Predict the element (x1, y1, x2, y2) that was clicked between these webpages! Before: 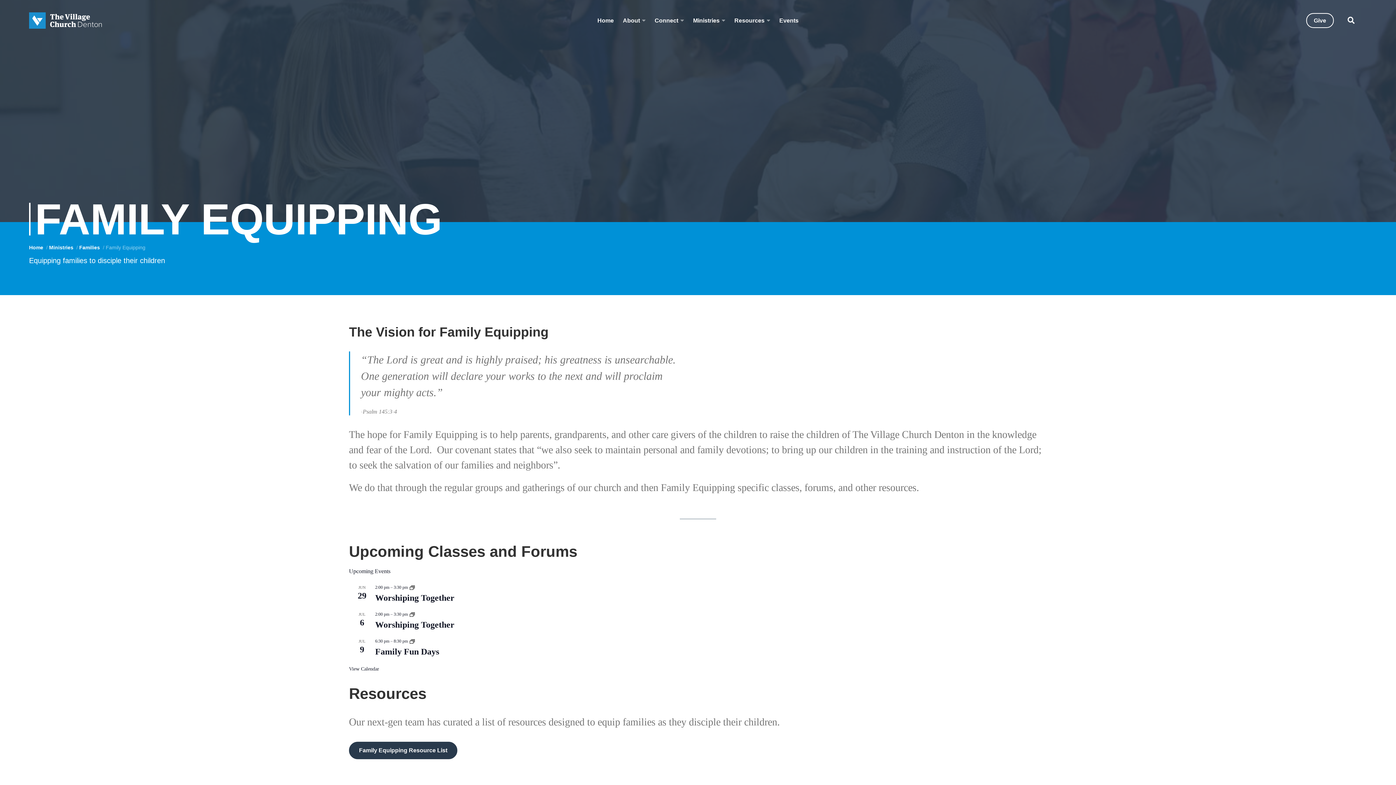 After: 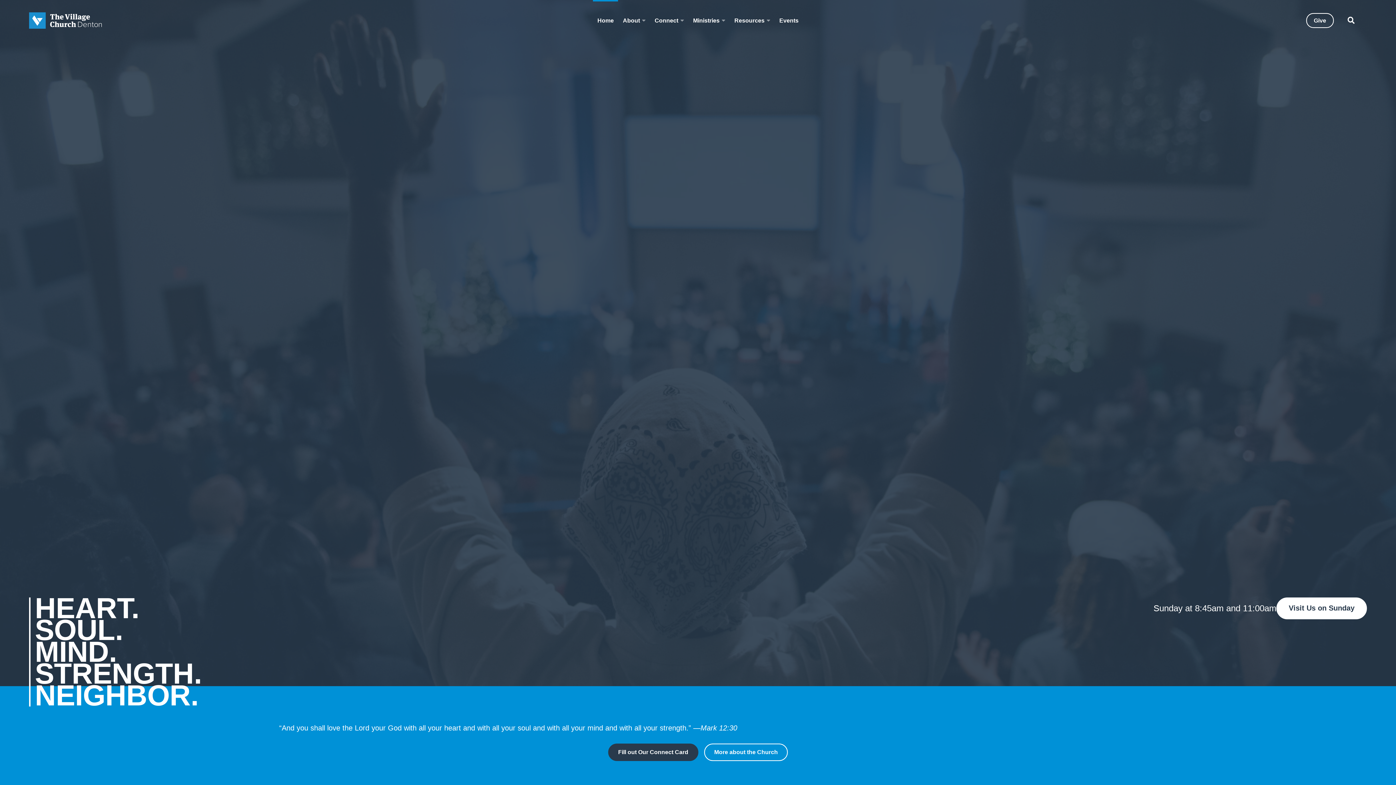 Action: label: Home bbox: (29, 244, 43, 250)